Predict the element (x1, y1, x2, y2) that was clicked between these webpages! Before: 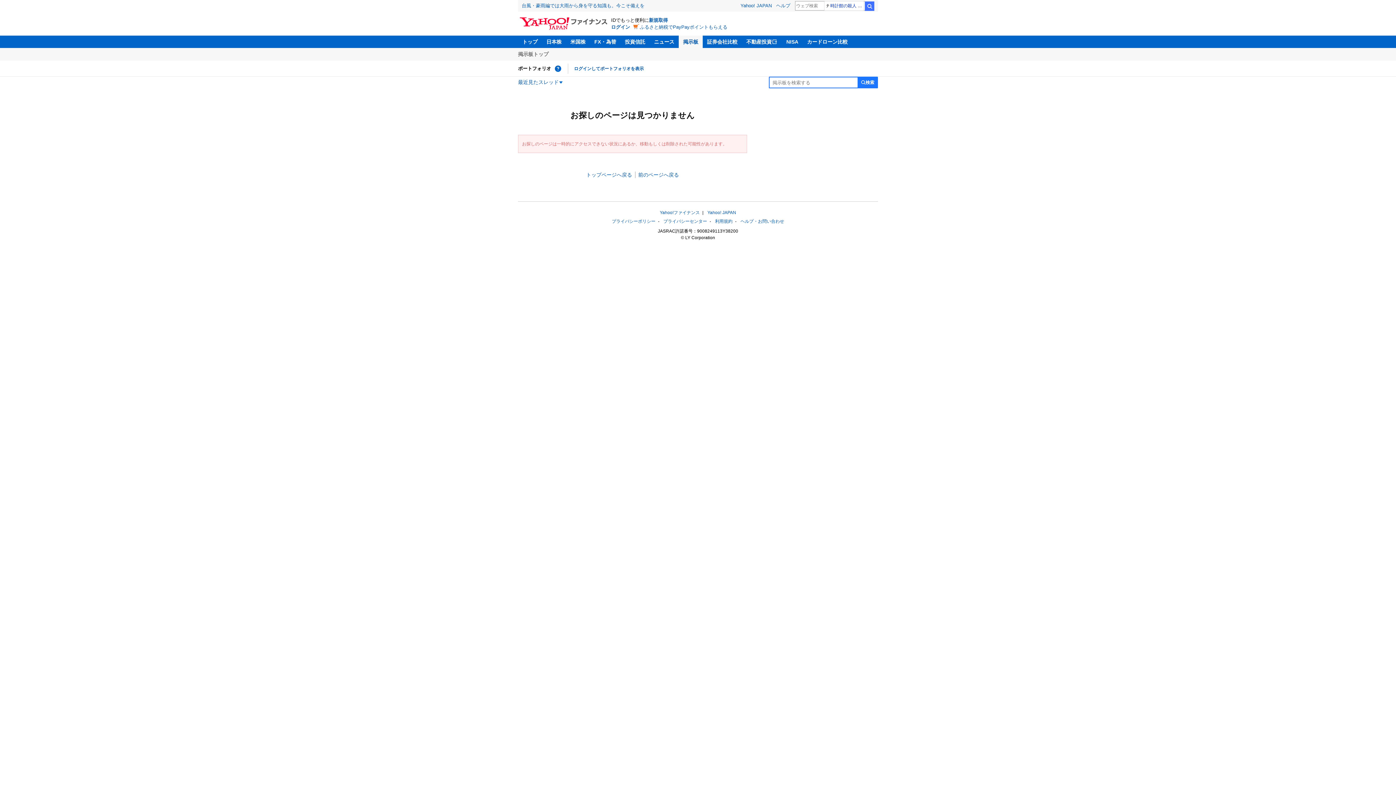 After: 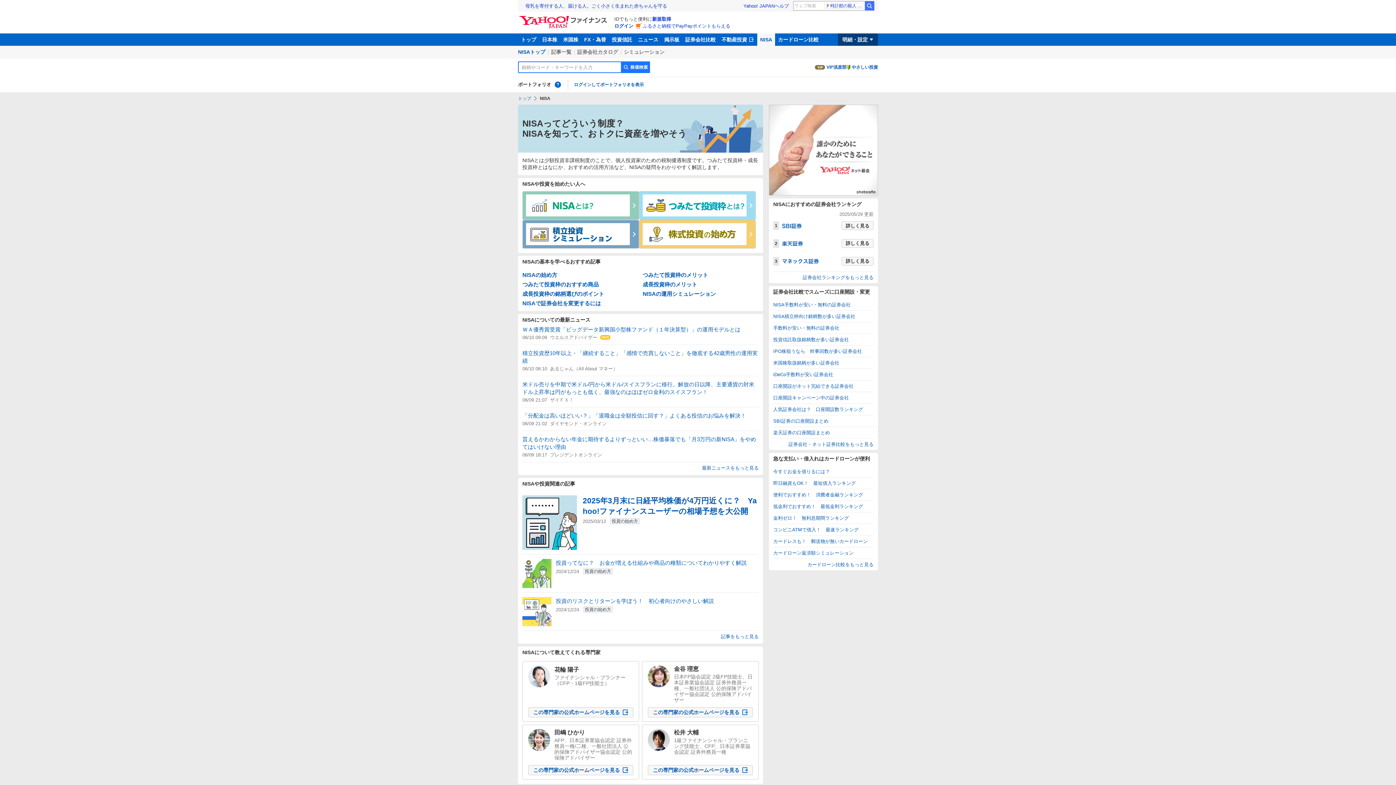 Action: bbox: (782, 35, 802, 48) label: NISA